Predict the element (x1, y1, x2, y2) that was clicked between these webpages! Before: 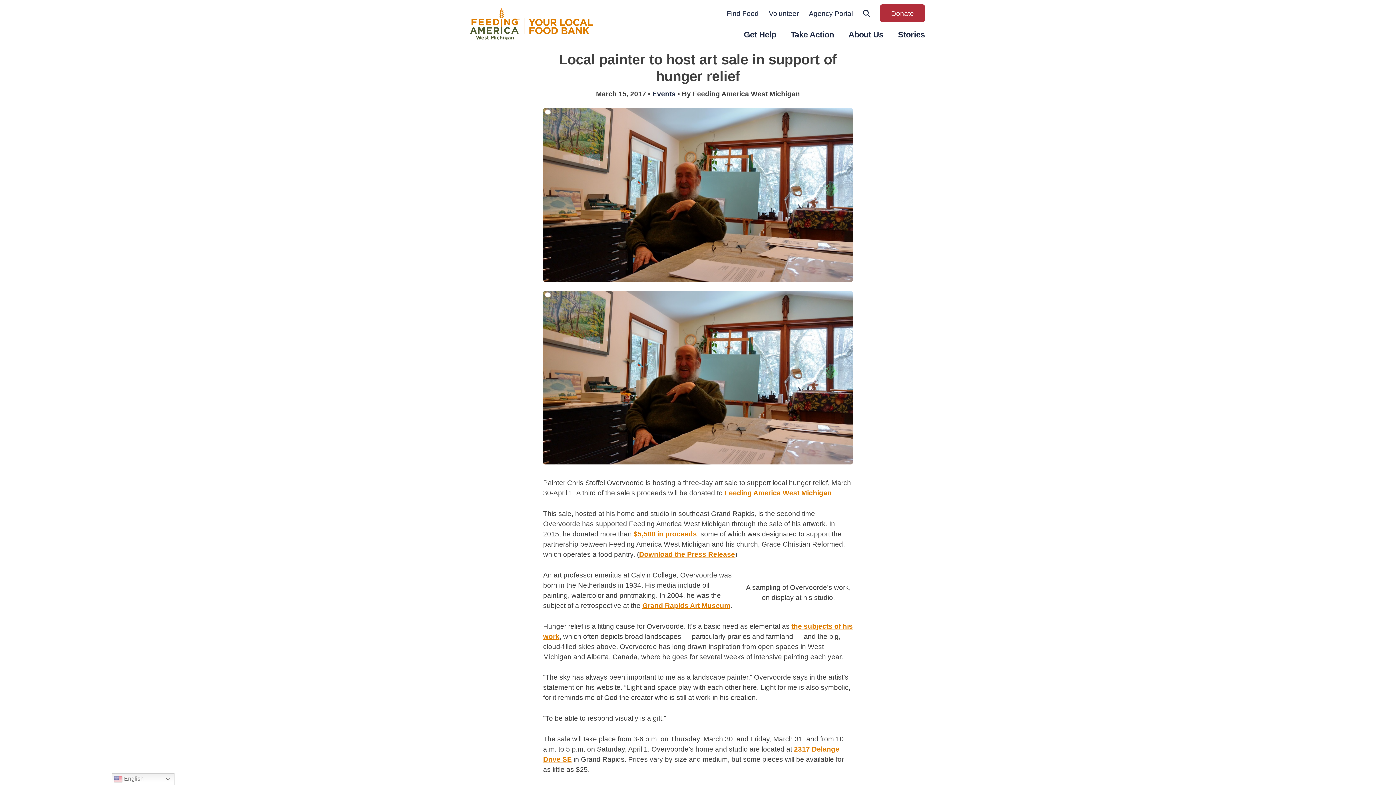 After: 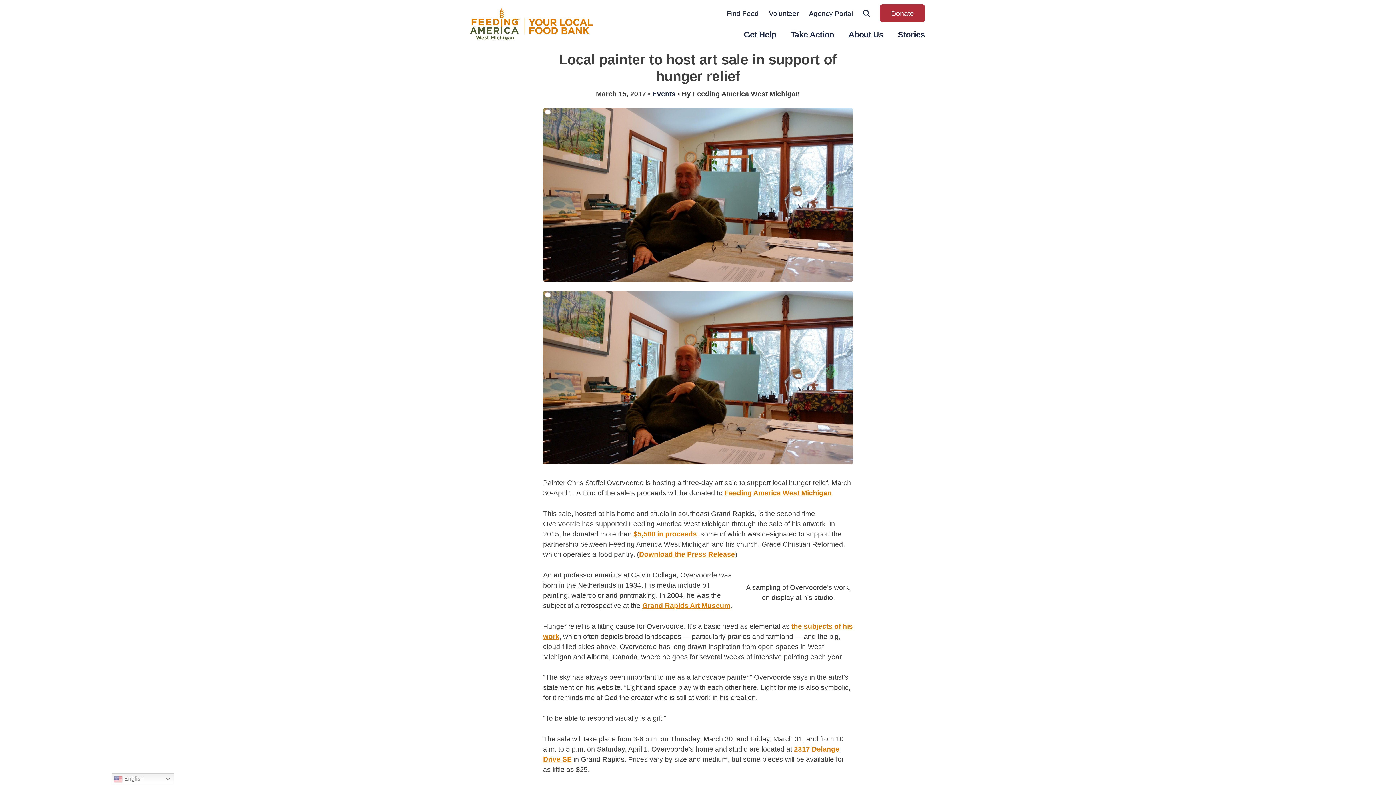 Action: label: Download the Press Release bbox: (639, 550, 735, 558)